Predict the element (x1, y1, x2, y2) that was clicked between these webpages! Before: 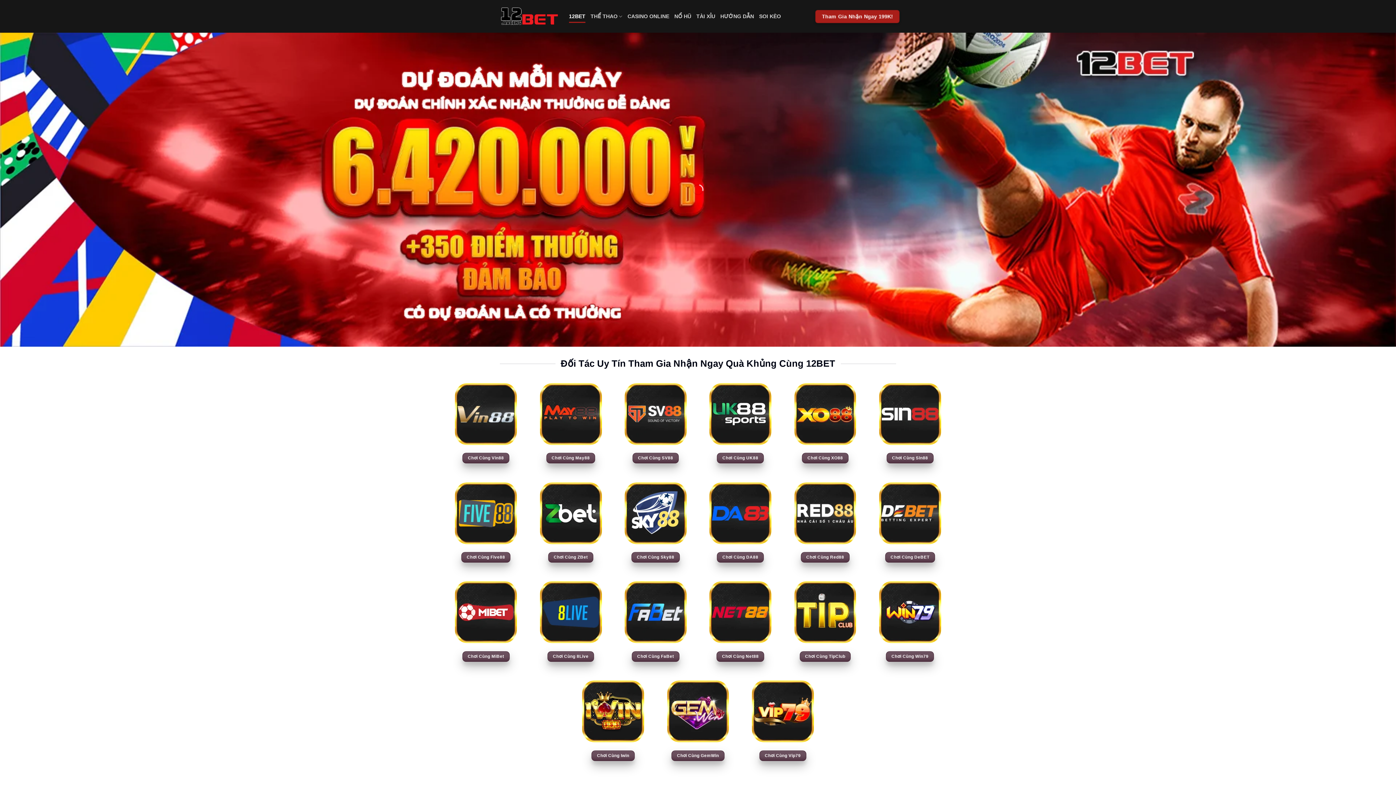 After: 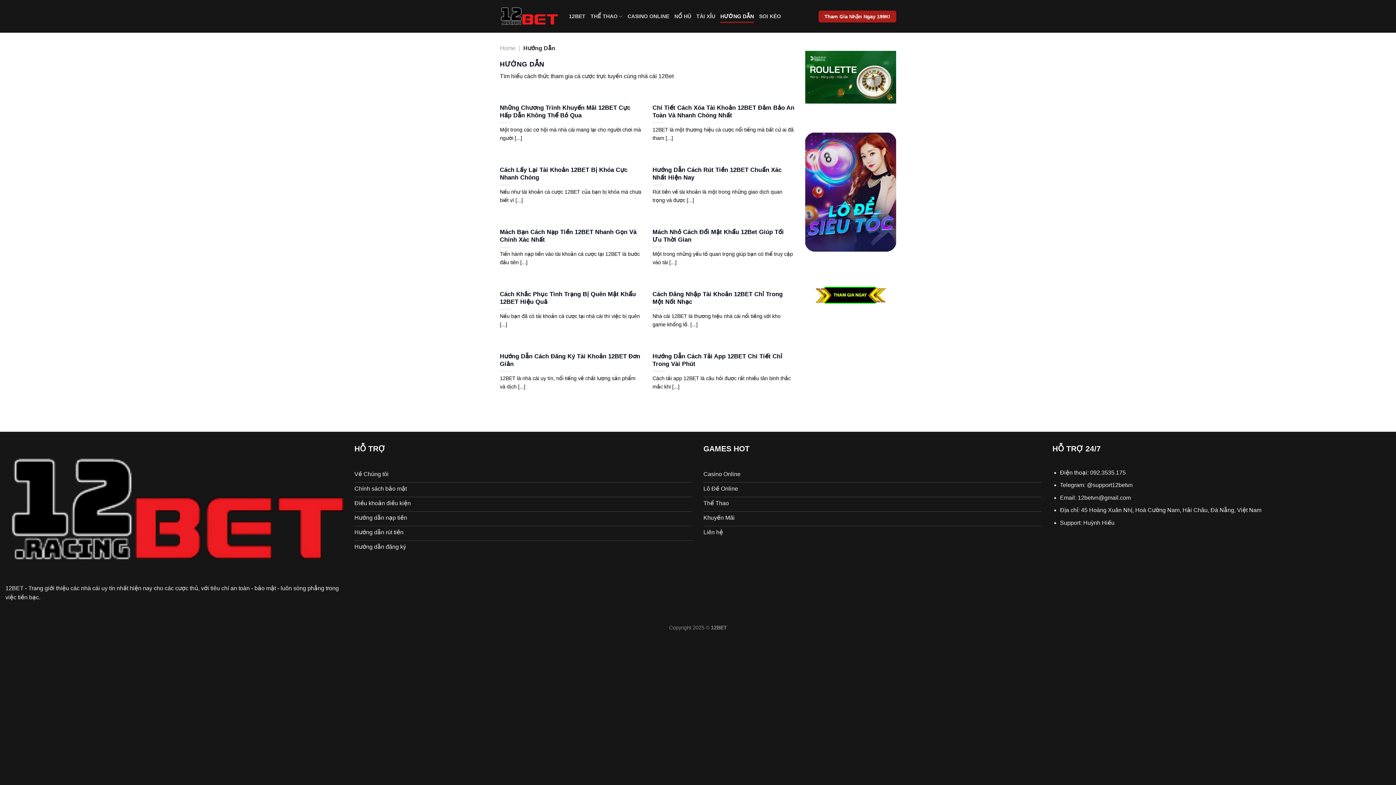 Action: label: HƯỚNG DẪN bbox: (720, 9, 754, 22)